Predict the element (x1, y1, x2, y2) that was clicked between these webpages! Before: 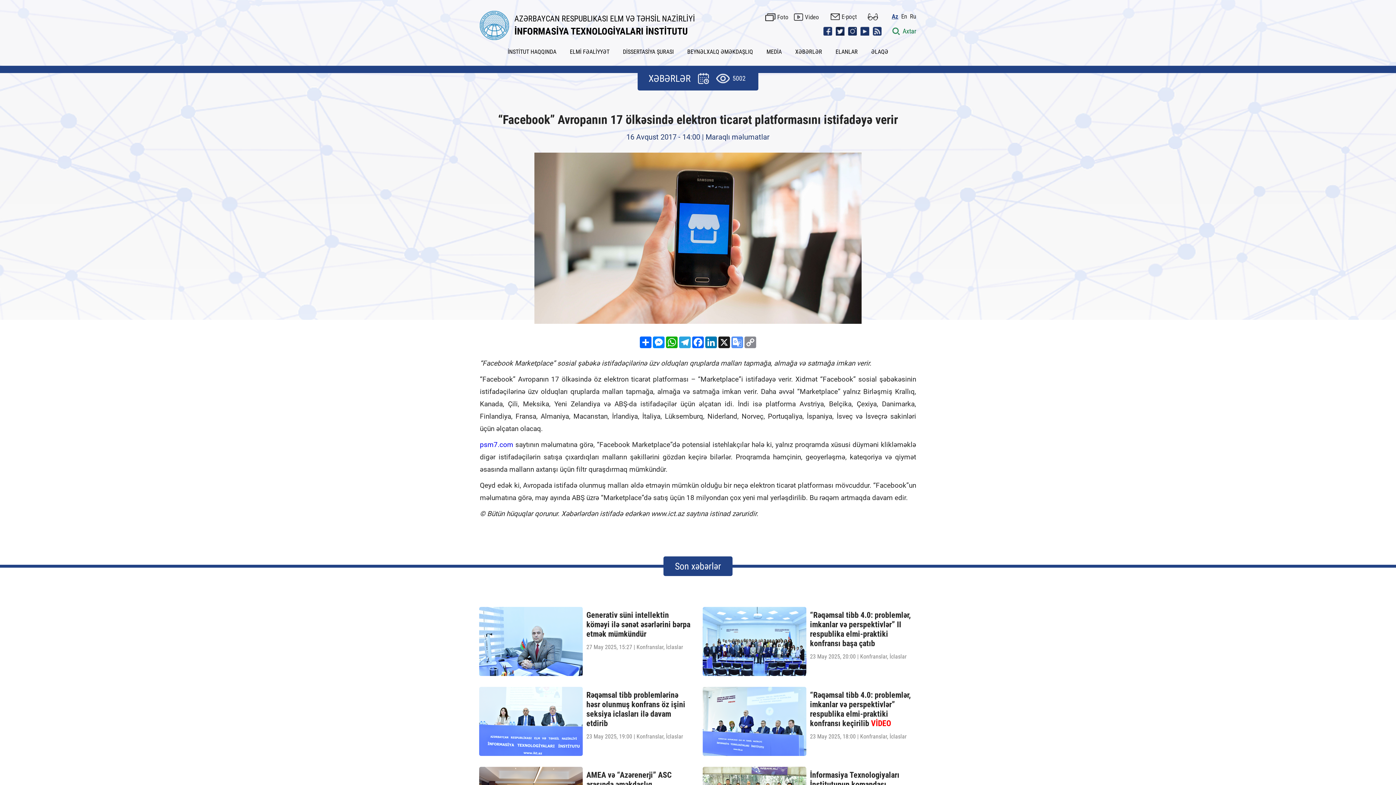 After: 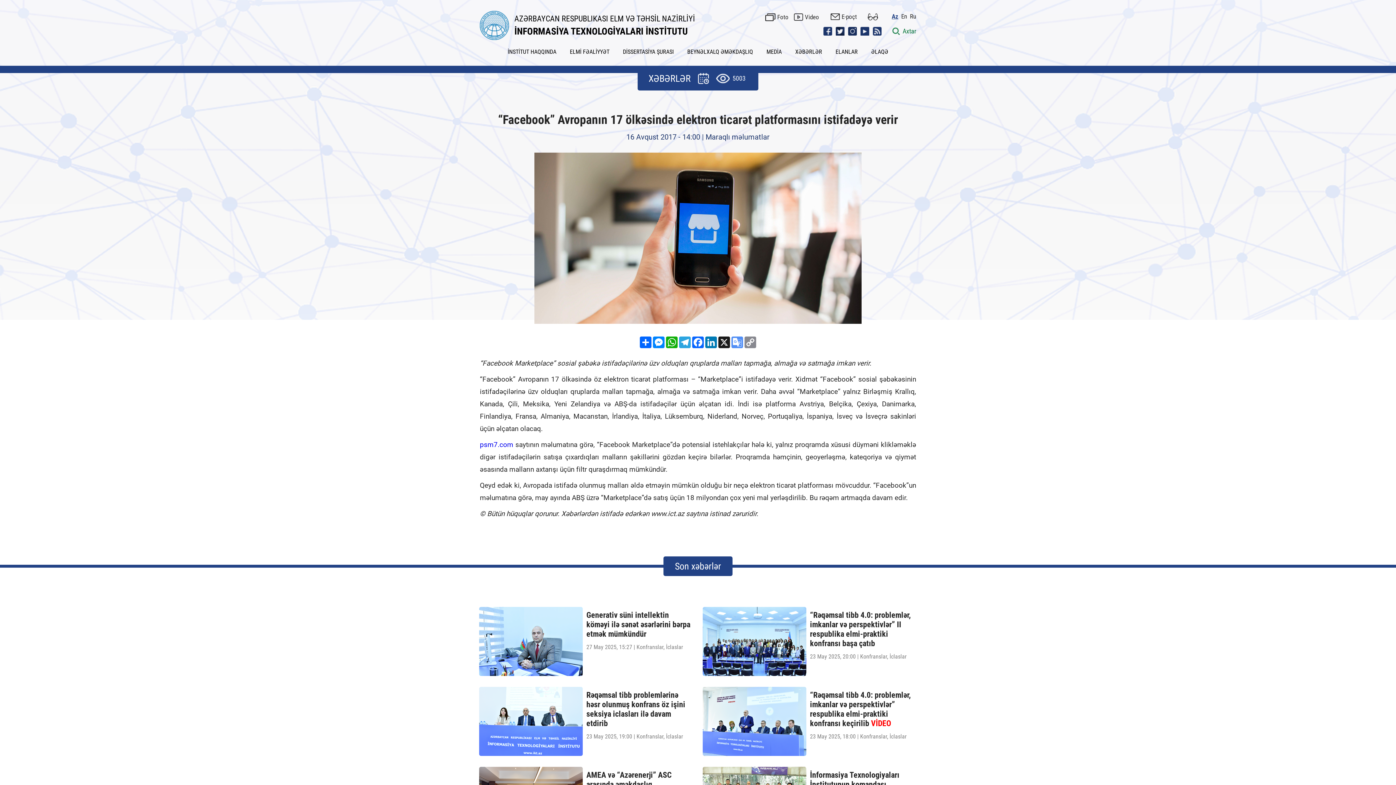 Action: bbox: (507, 47, 556, 56) label: İNSTİTUT HAQQINDA